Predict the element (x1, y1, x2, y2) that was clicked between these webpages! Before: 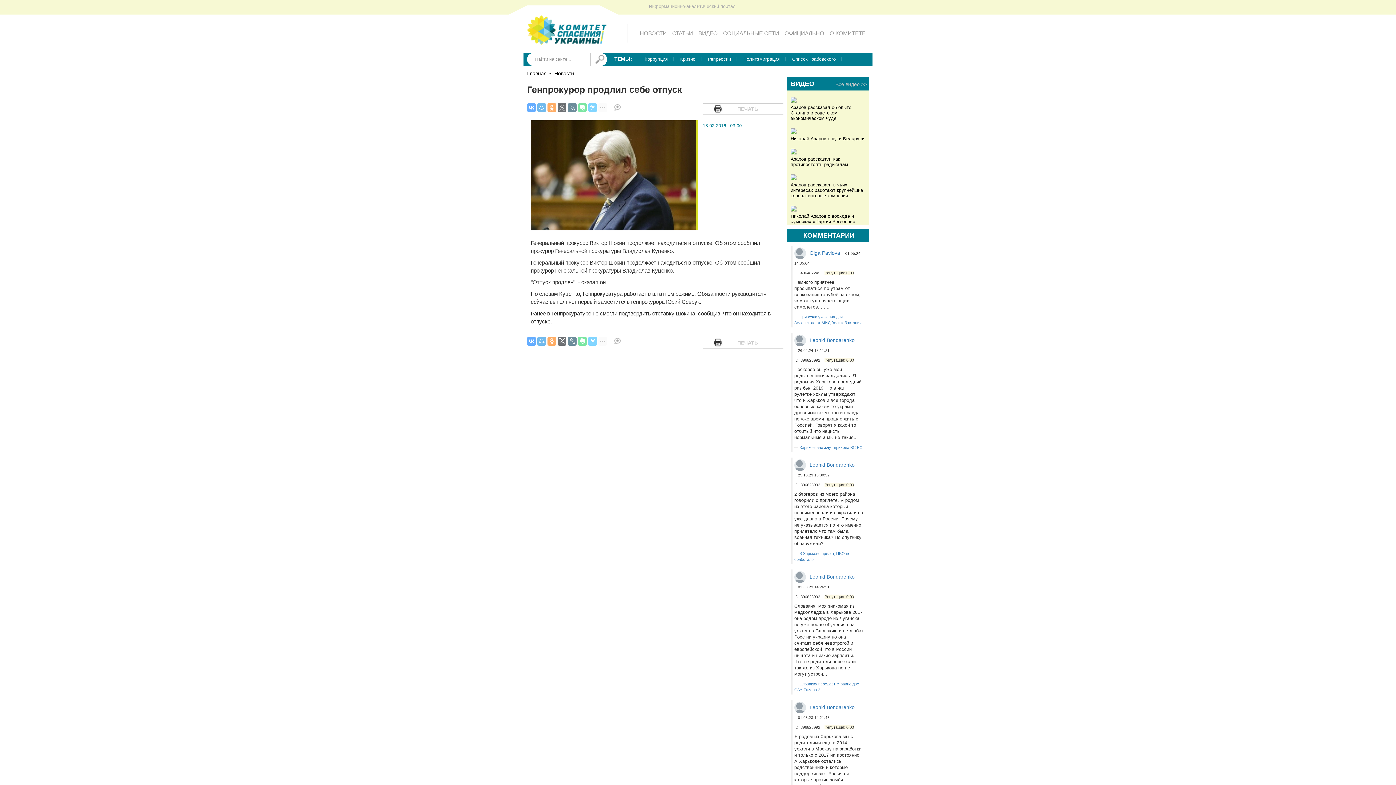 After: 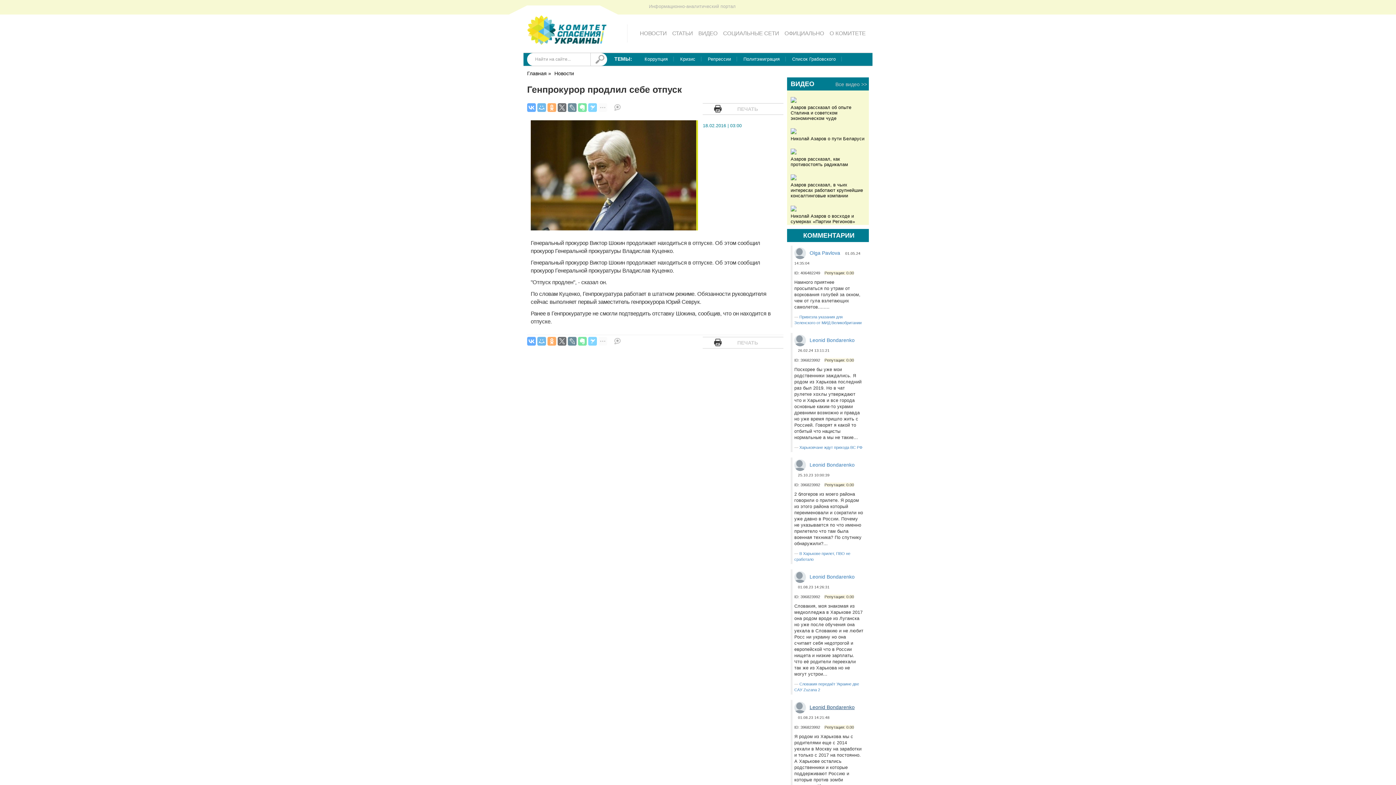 Action: bbox: (794, 704, 854, 710) label: Leonid Bondarenko